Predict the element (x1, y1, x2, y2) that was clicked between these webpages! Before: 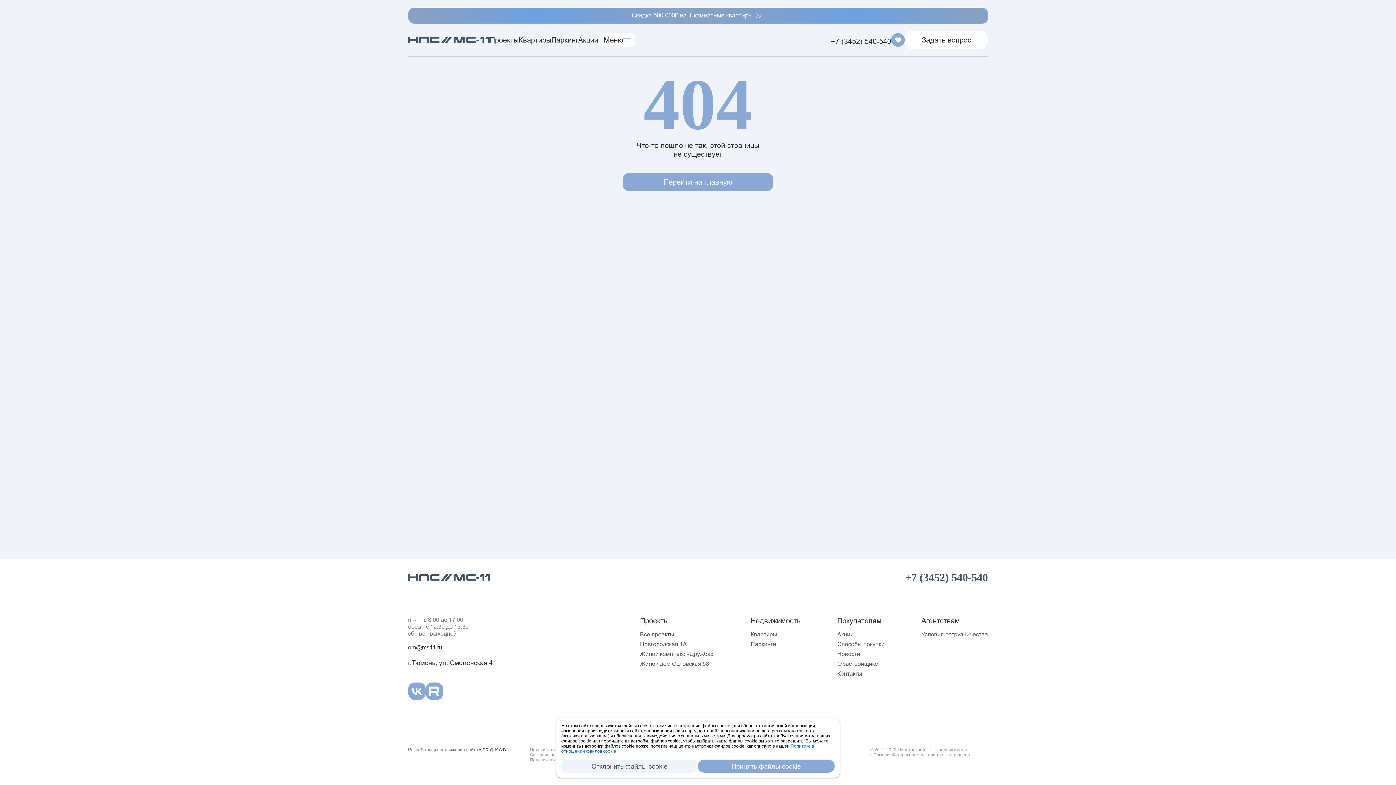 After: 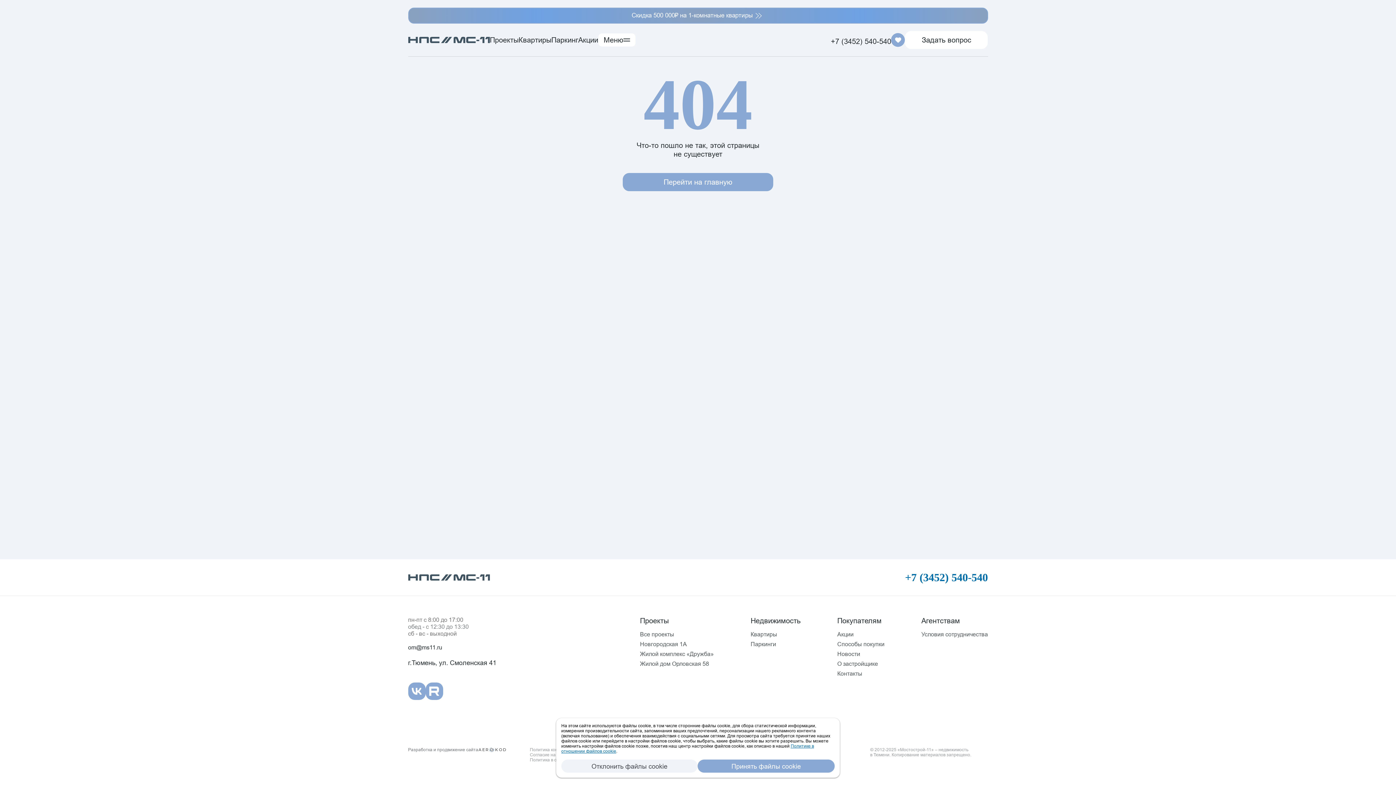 Action: label: +7 (3452) 540-540 bbox: (905, 571, 988, 583)